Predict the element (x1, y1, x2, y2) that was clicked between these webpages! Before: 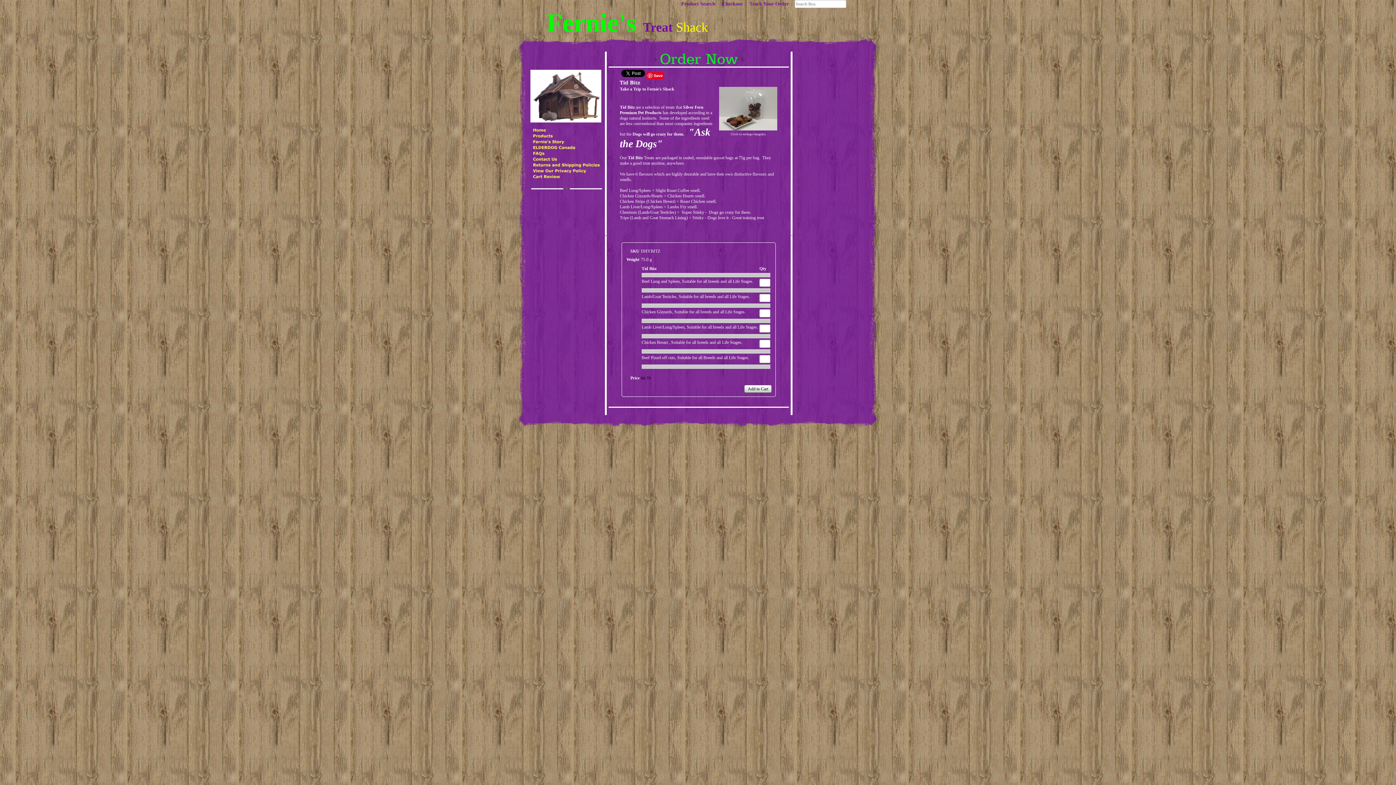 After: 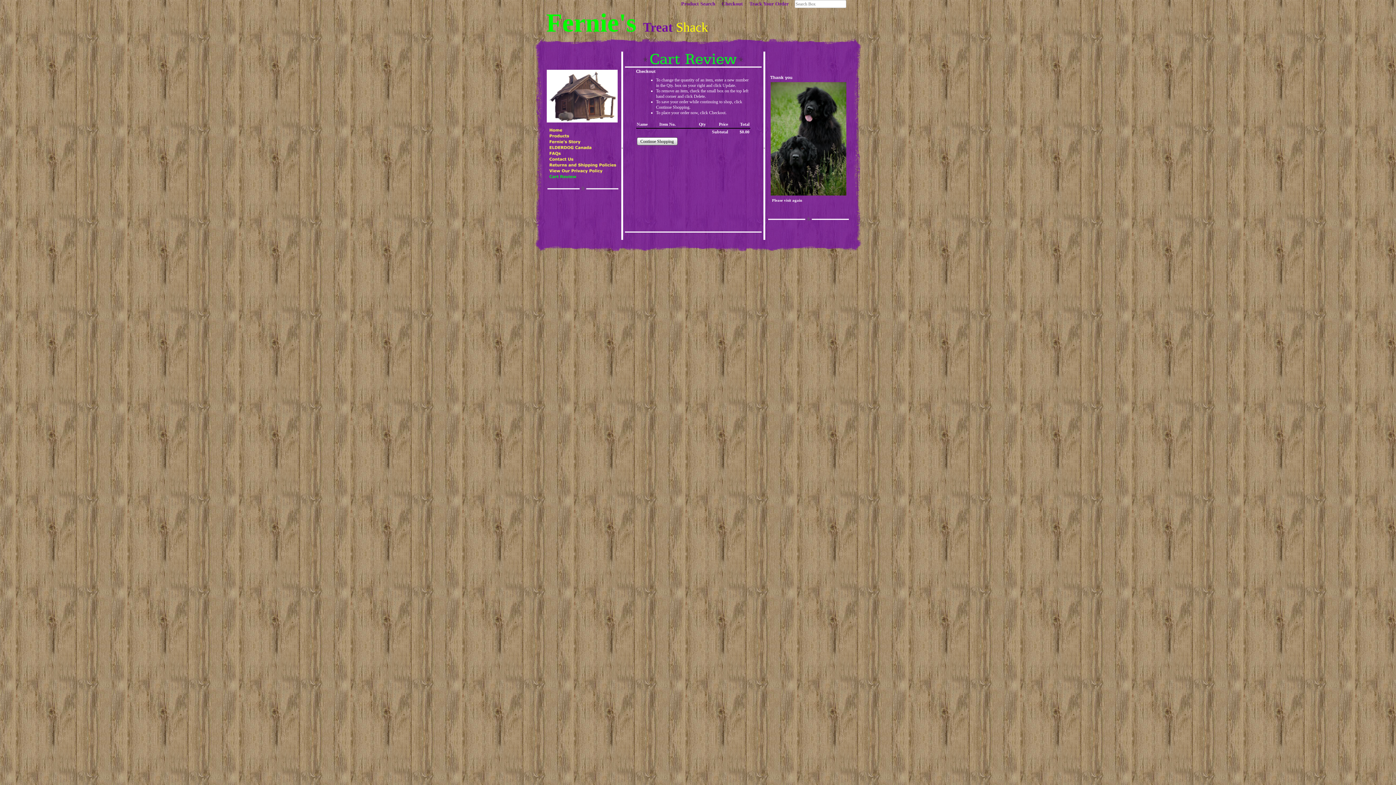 Action: label: Add to Cart bbox: (744, 385, 772, 393)